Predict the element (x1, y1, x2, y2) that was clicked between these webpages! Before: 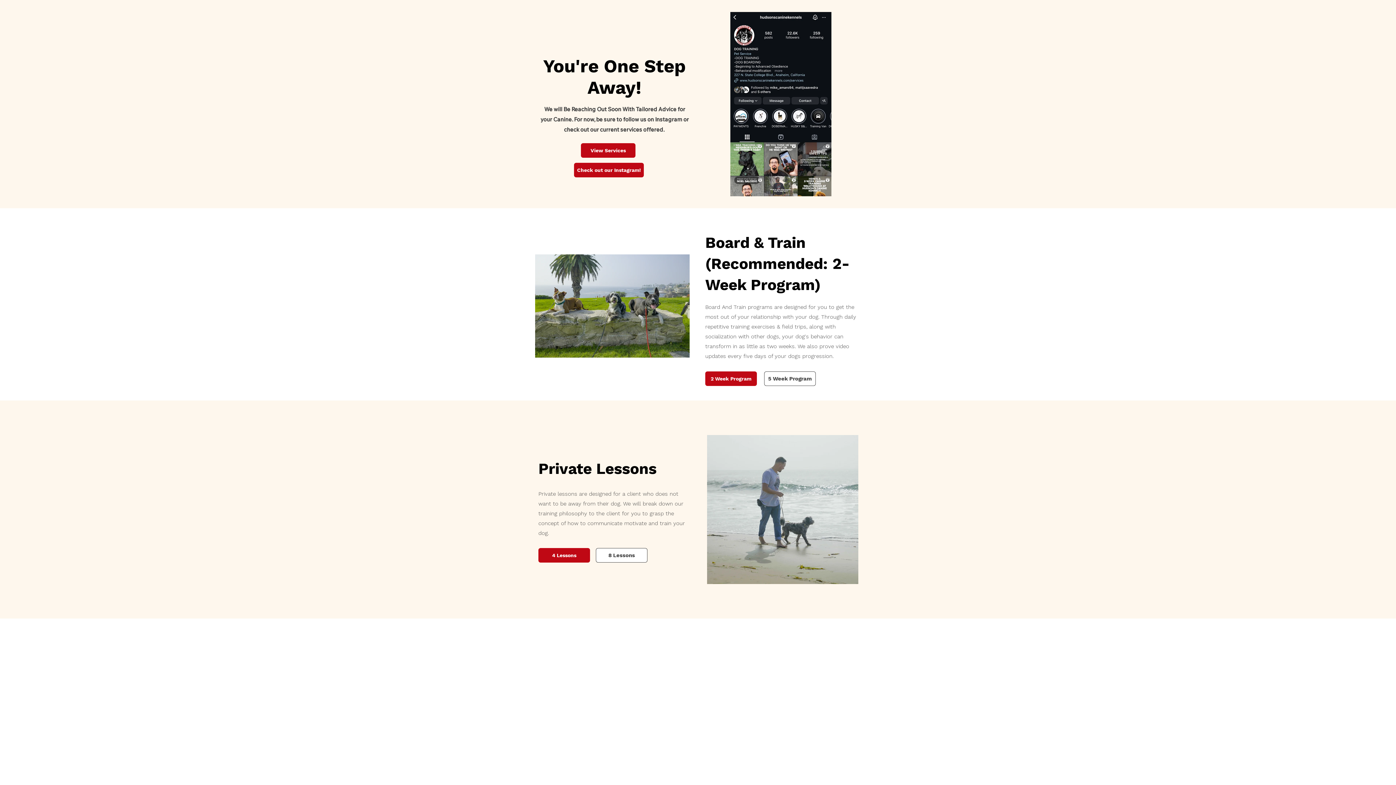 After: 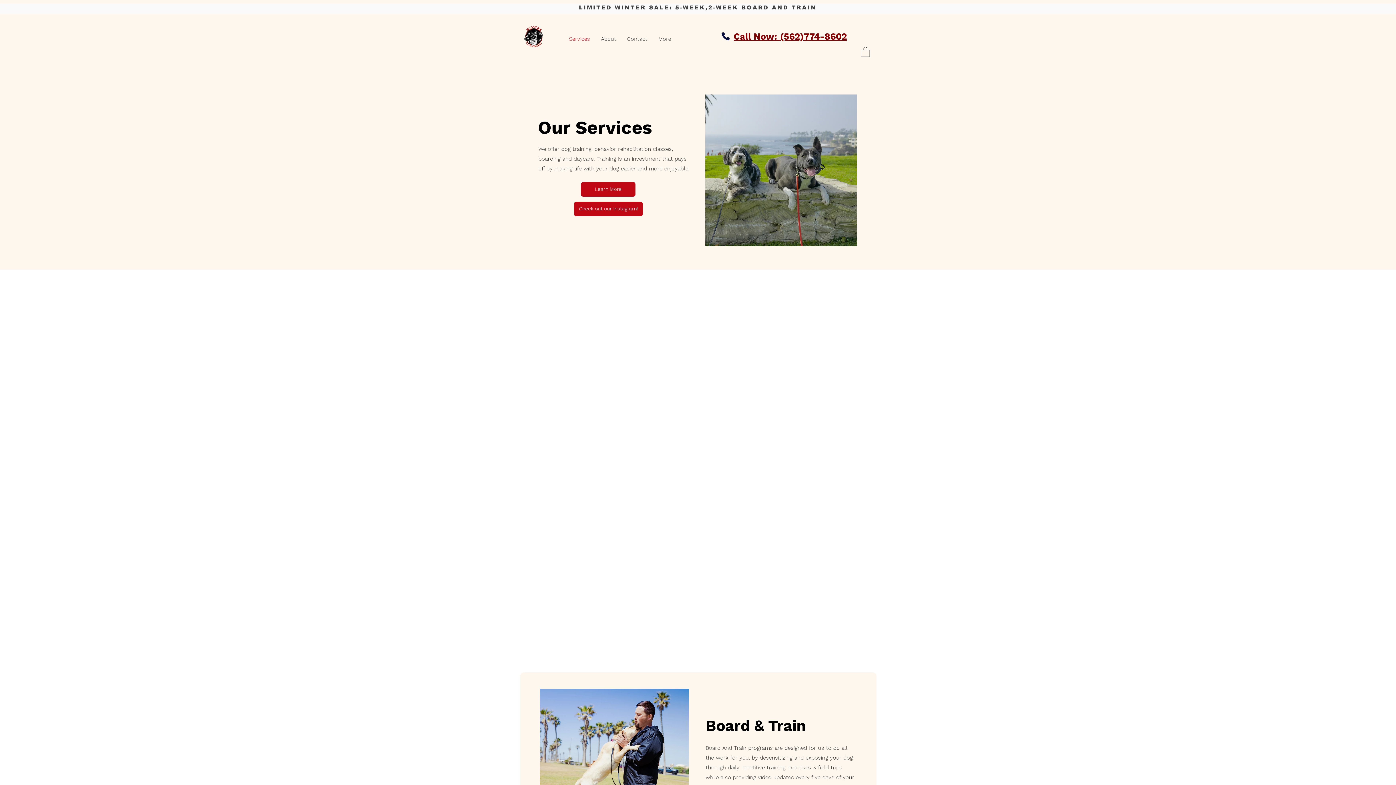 Action: label: View Services bbox: (581, 143, 635, 157)